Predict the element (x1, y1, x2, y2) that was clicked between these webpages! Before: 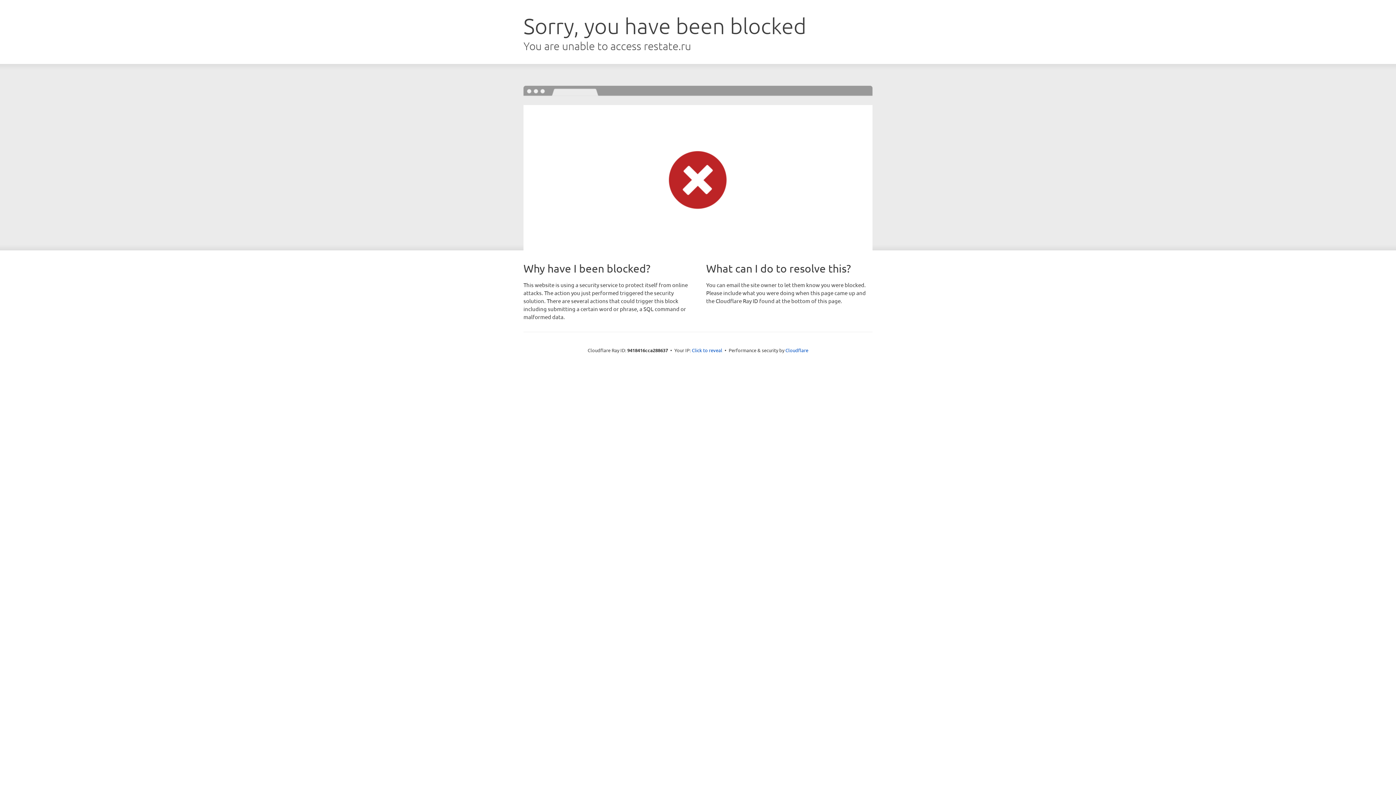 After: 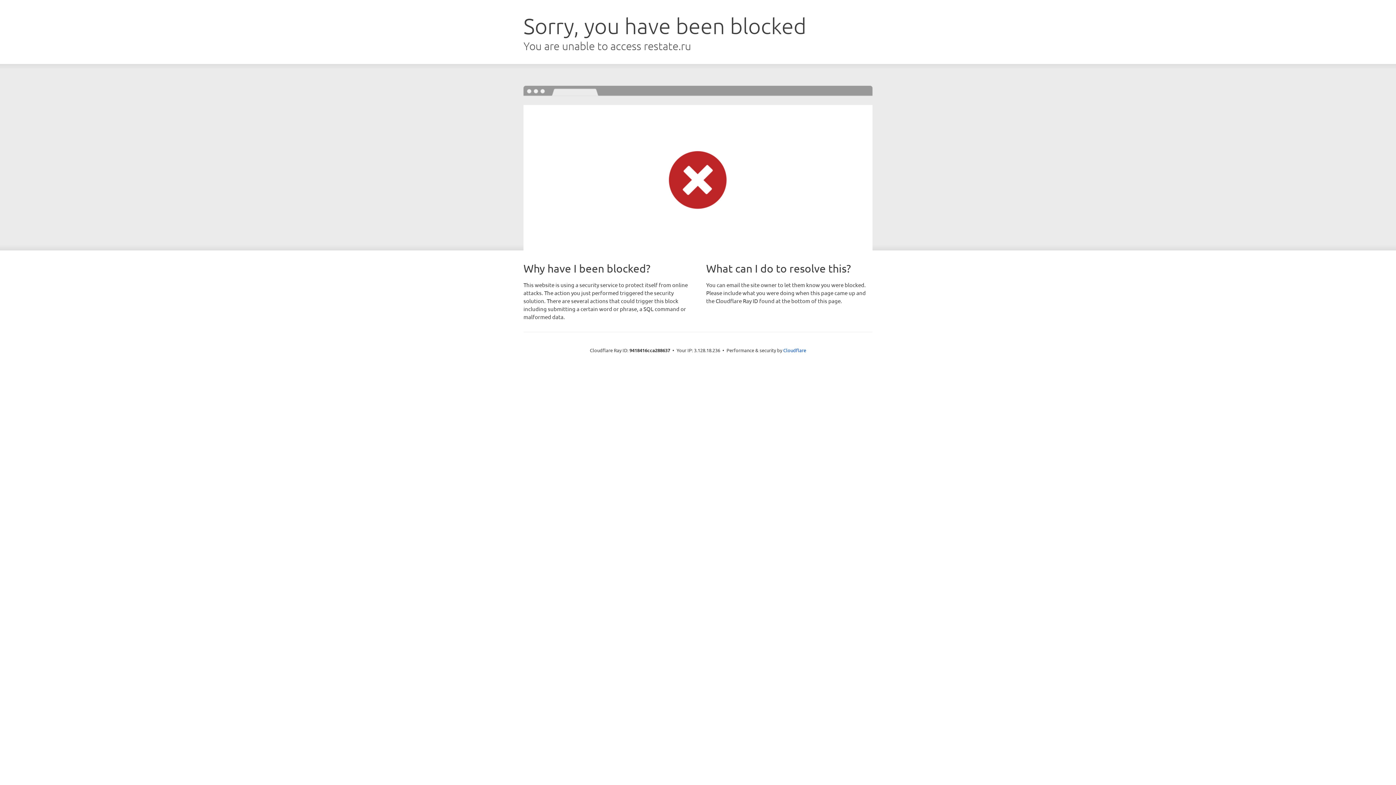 Action: bbox: (692, 346, 722, 353) label: Click to reveal